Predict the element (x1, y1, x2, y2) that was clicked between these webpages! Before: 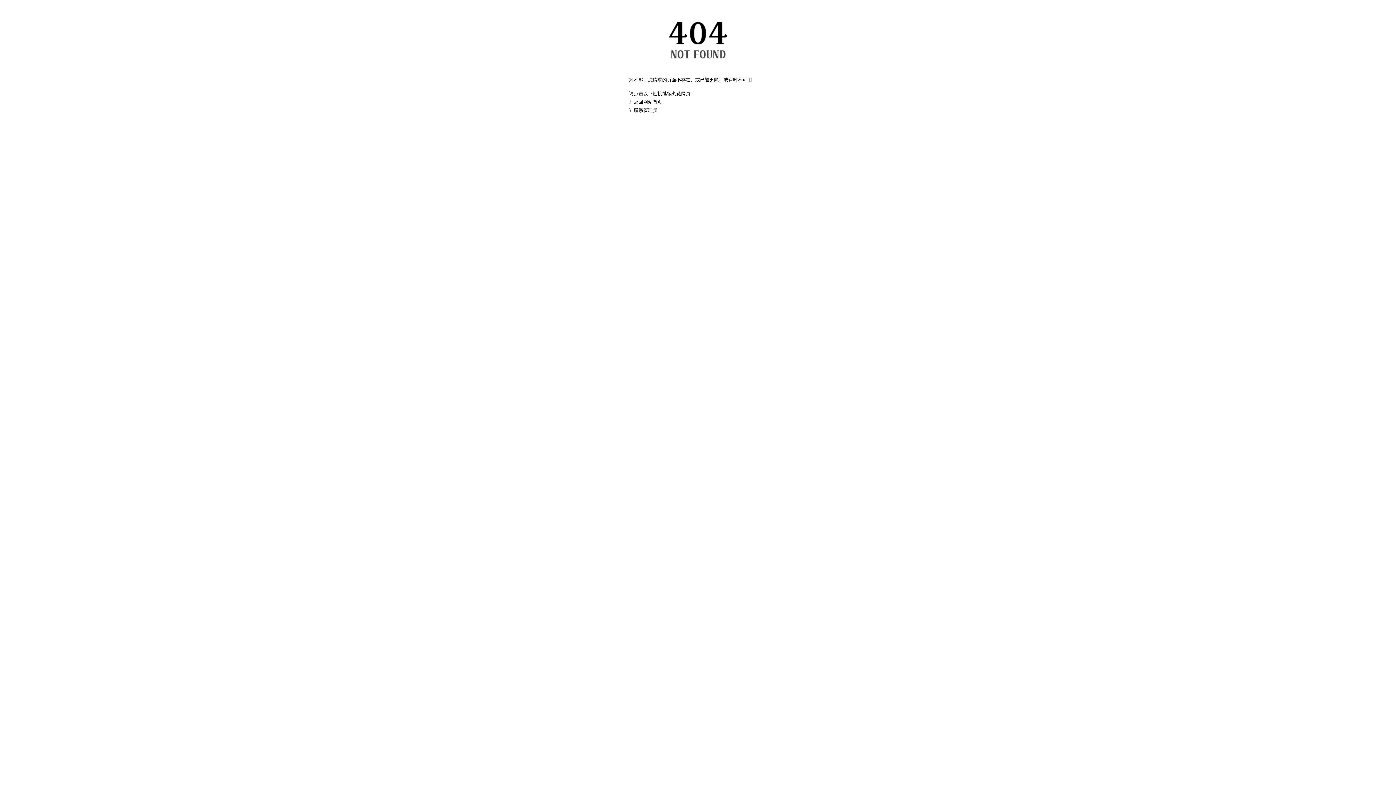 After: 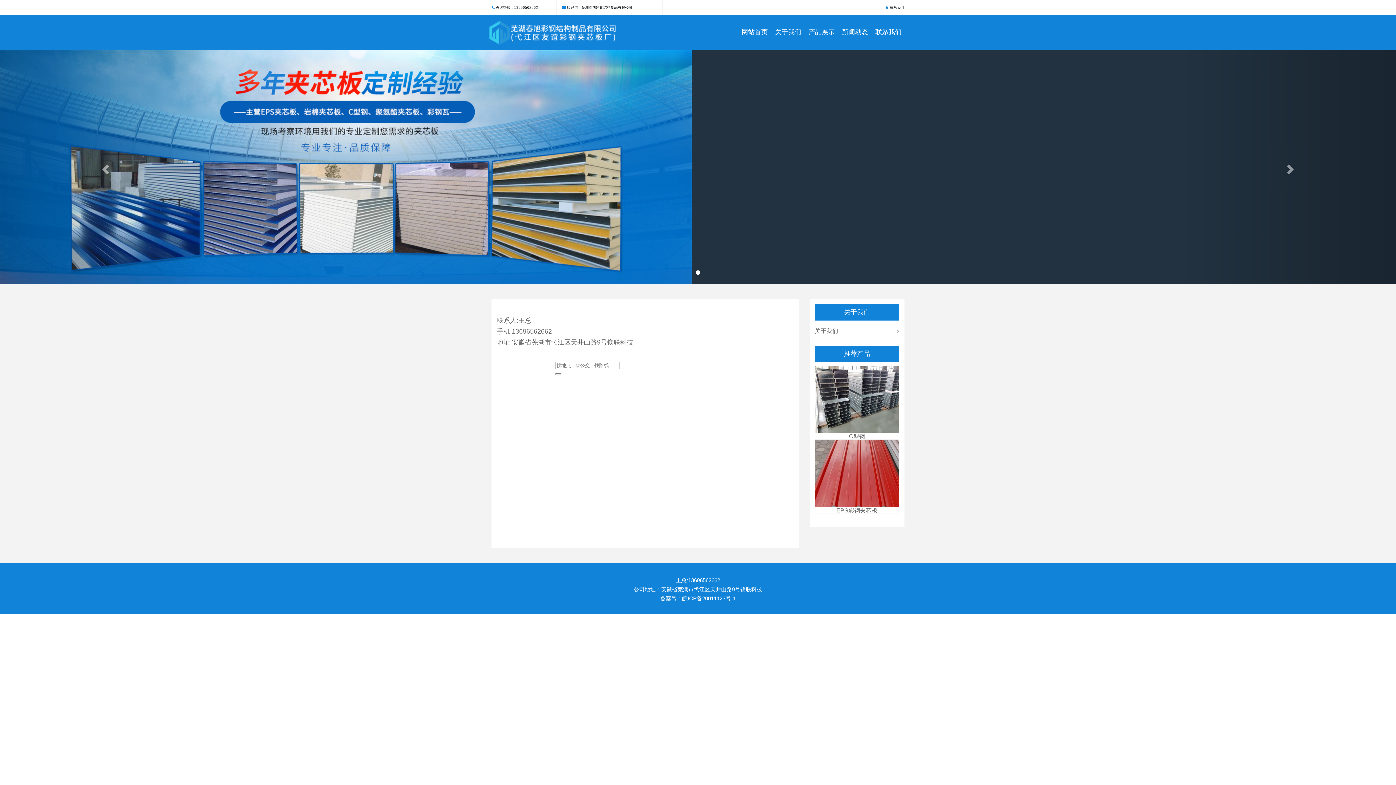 Action: label: 联系管理员 bbox: (634, 107, 657, 113)